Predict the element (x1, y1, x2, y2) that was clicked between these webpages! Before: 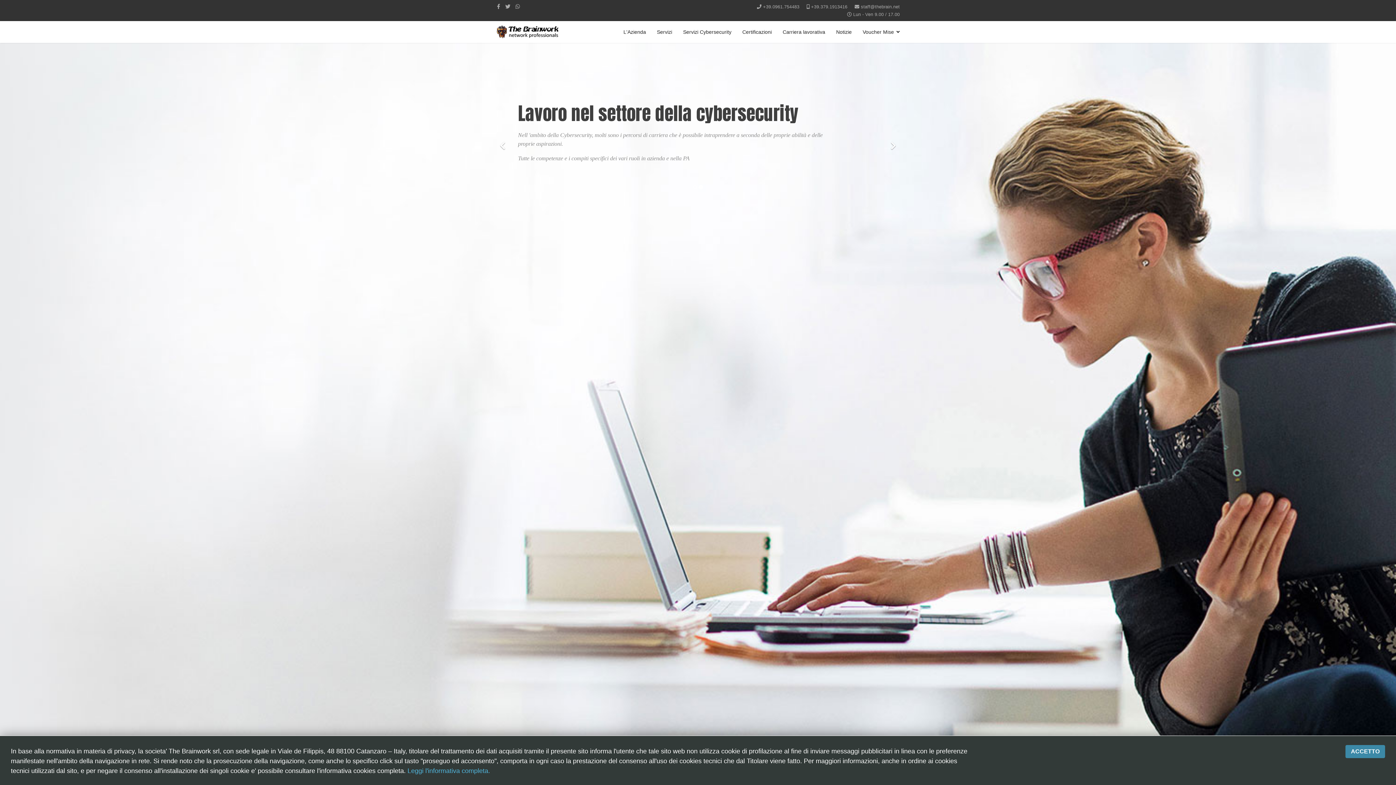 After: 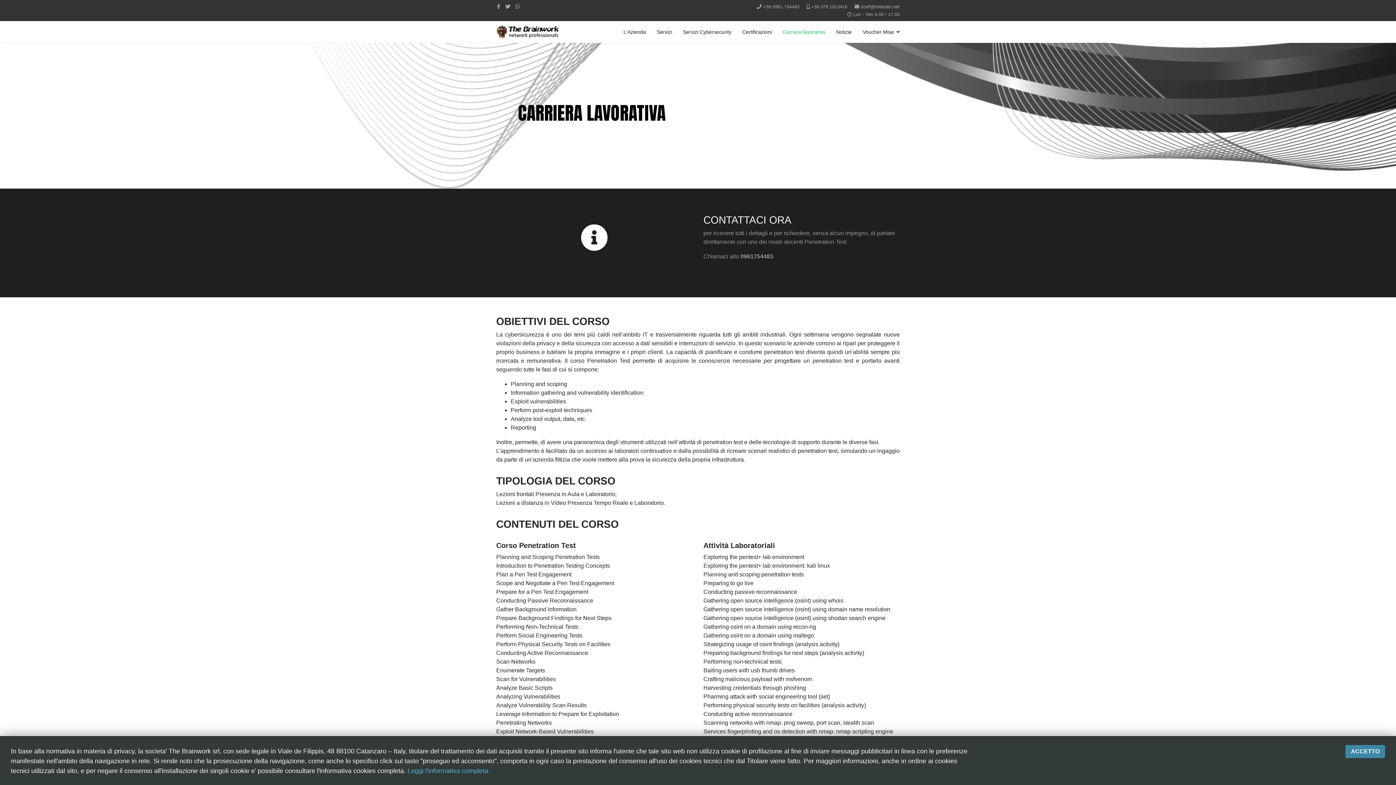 Action: label: Carriera lavorativa bbox: (777, 21, 830, 42)